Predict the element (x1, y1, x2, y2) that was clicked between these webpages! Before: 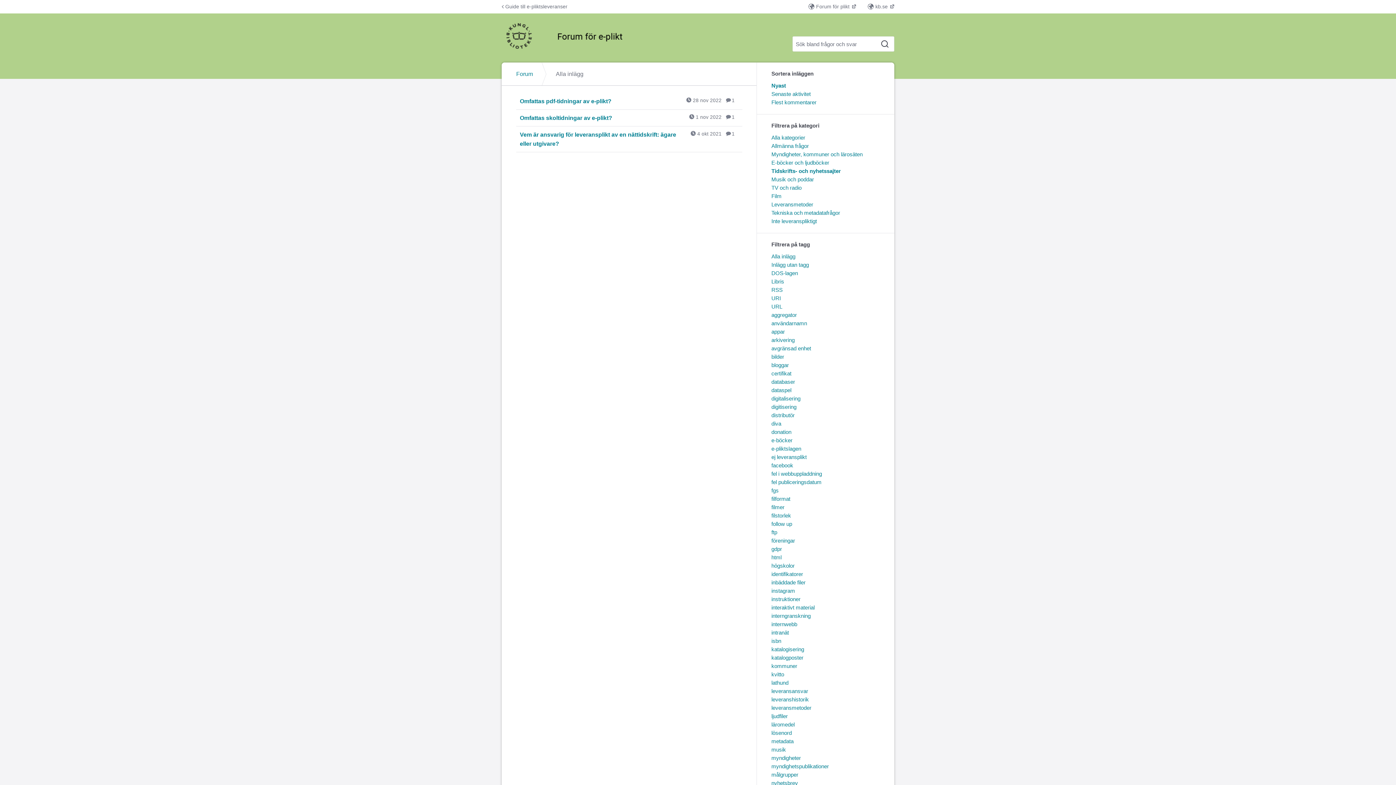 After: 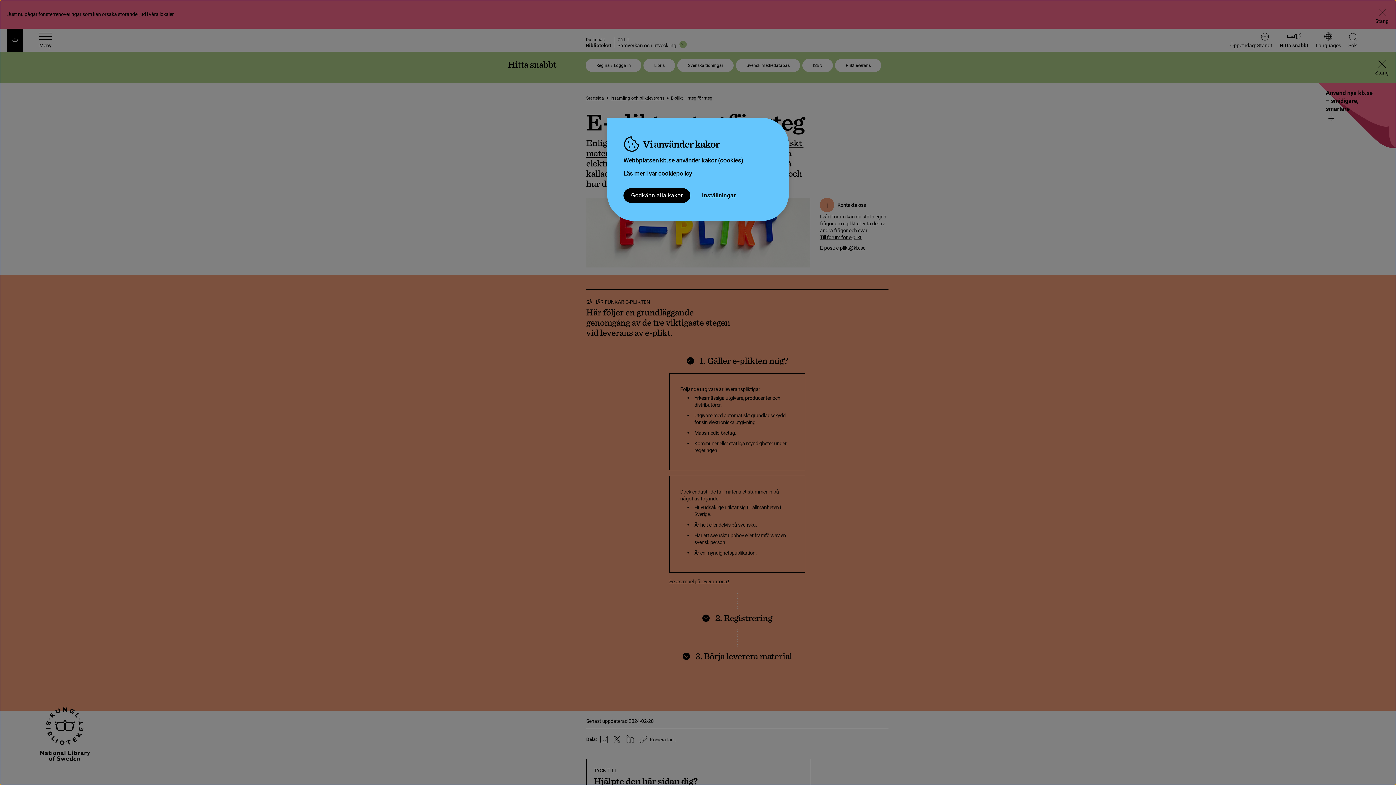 Action: label: Guide till e-pliktsleveranser bbox: (501, 2, 567, 10)